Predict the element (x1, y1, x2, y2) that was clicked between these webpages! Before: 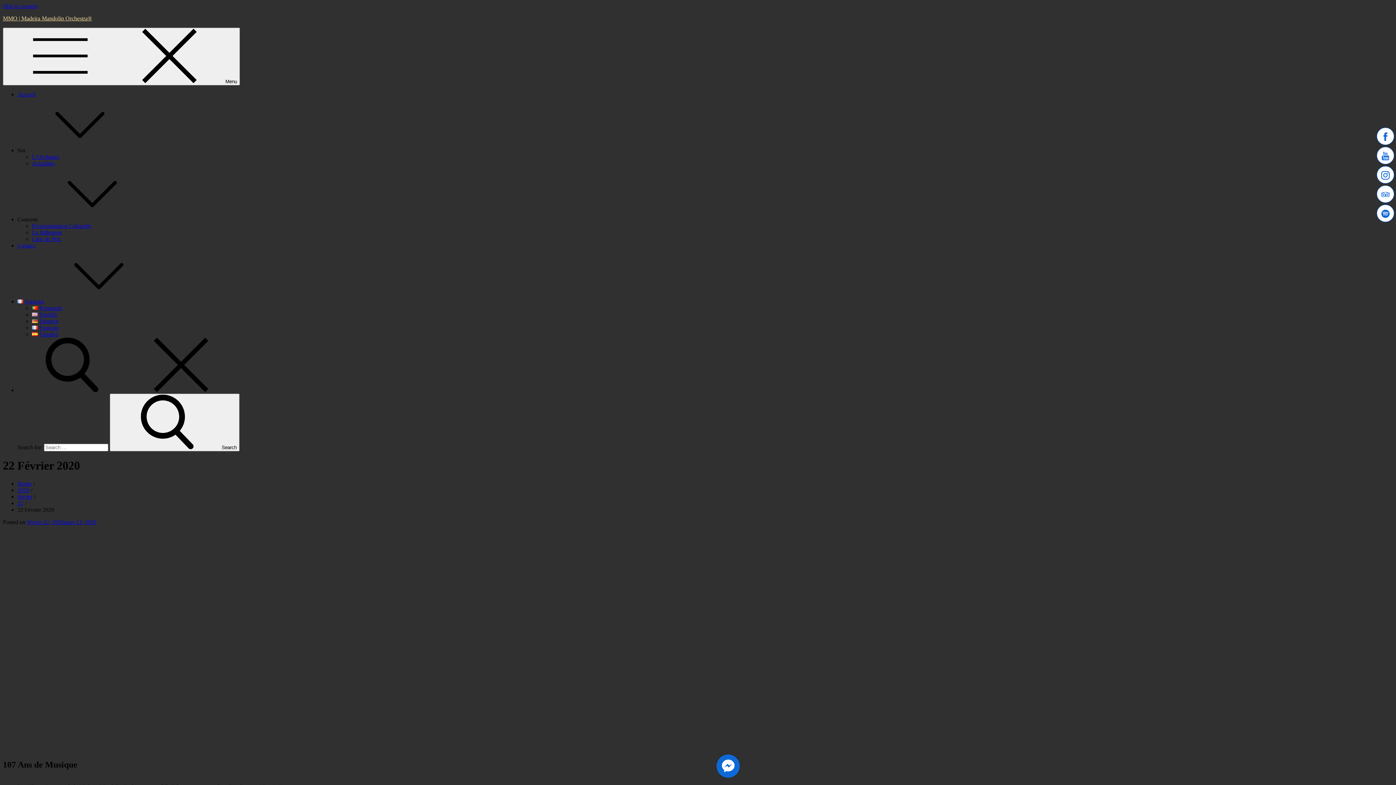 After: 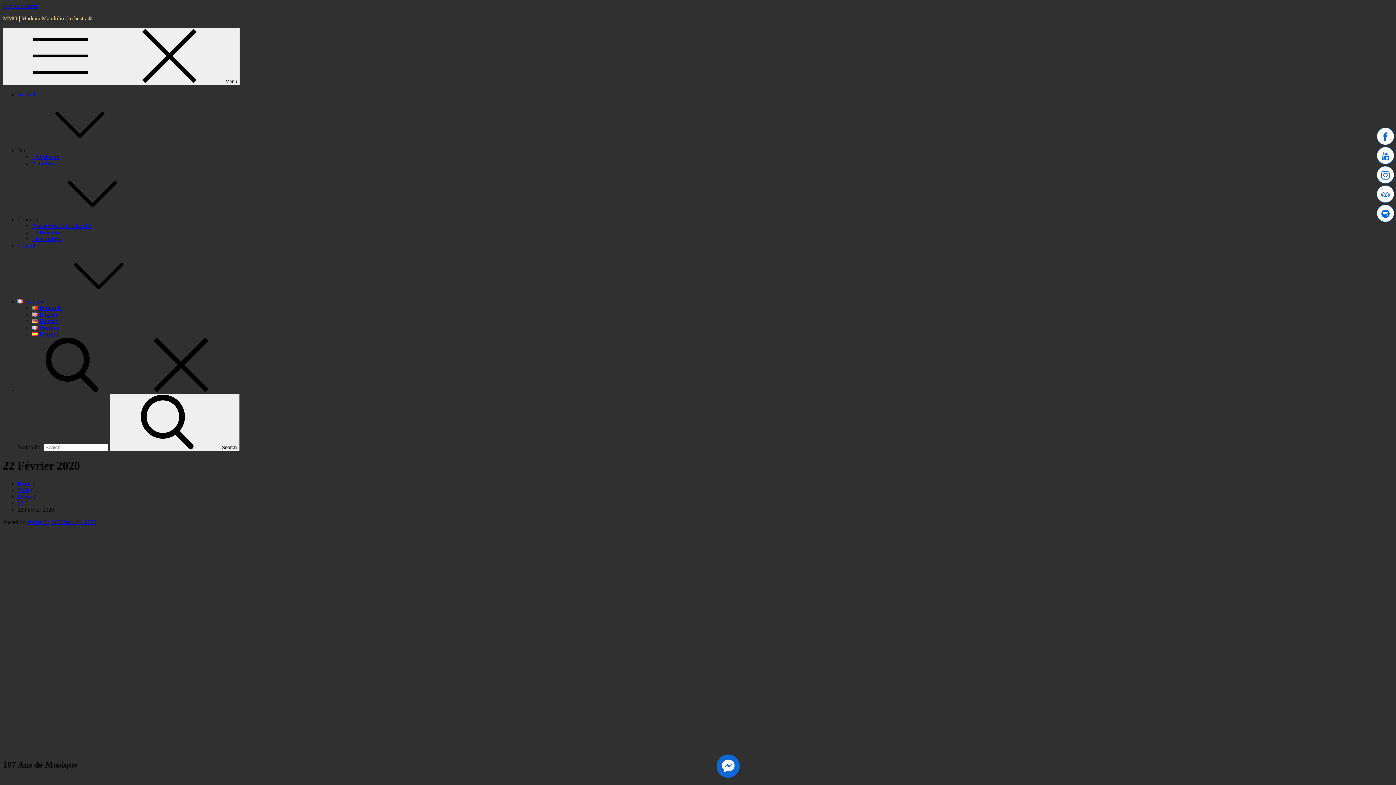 Action: bbox: (17, 298, 153, 304) label: Français